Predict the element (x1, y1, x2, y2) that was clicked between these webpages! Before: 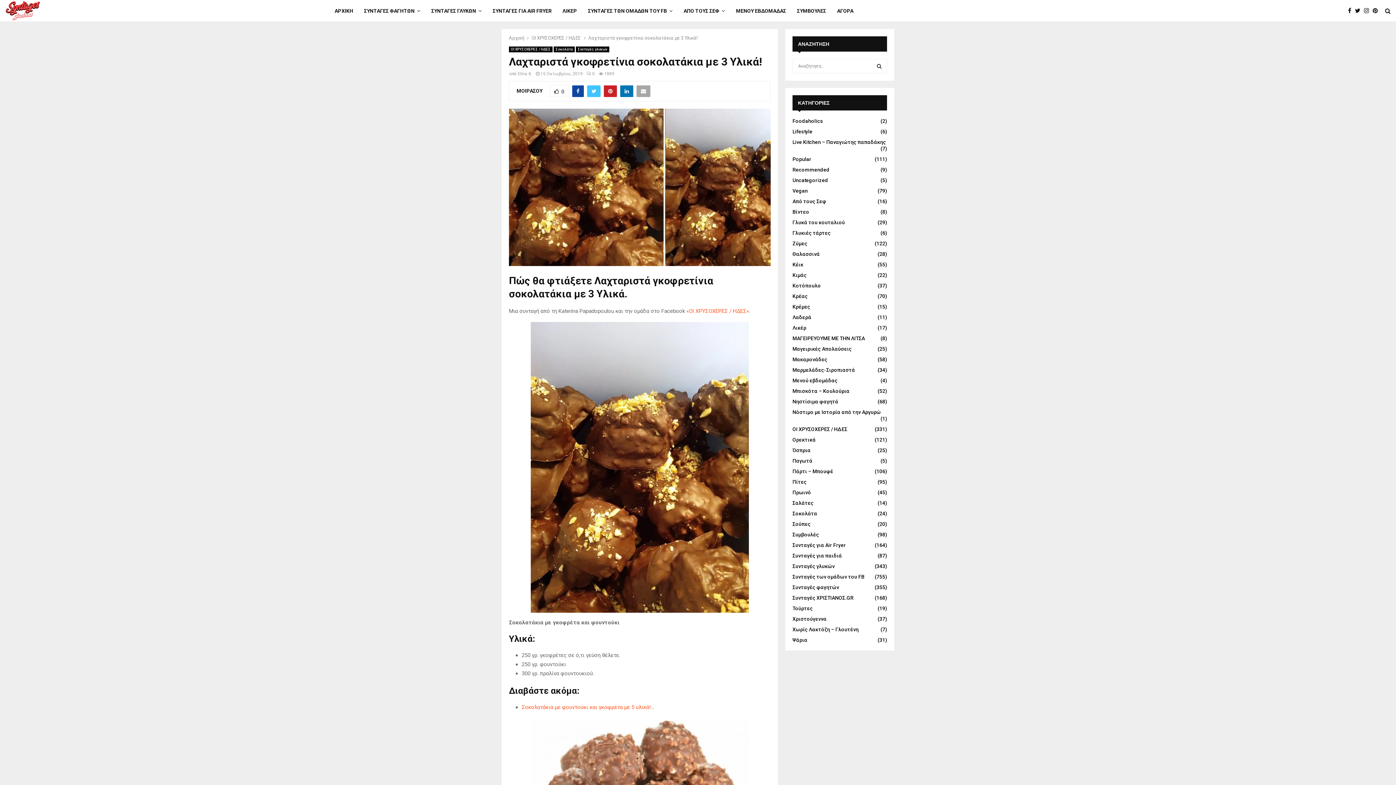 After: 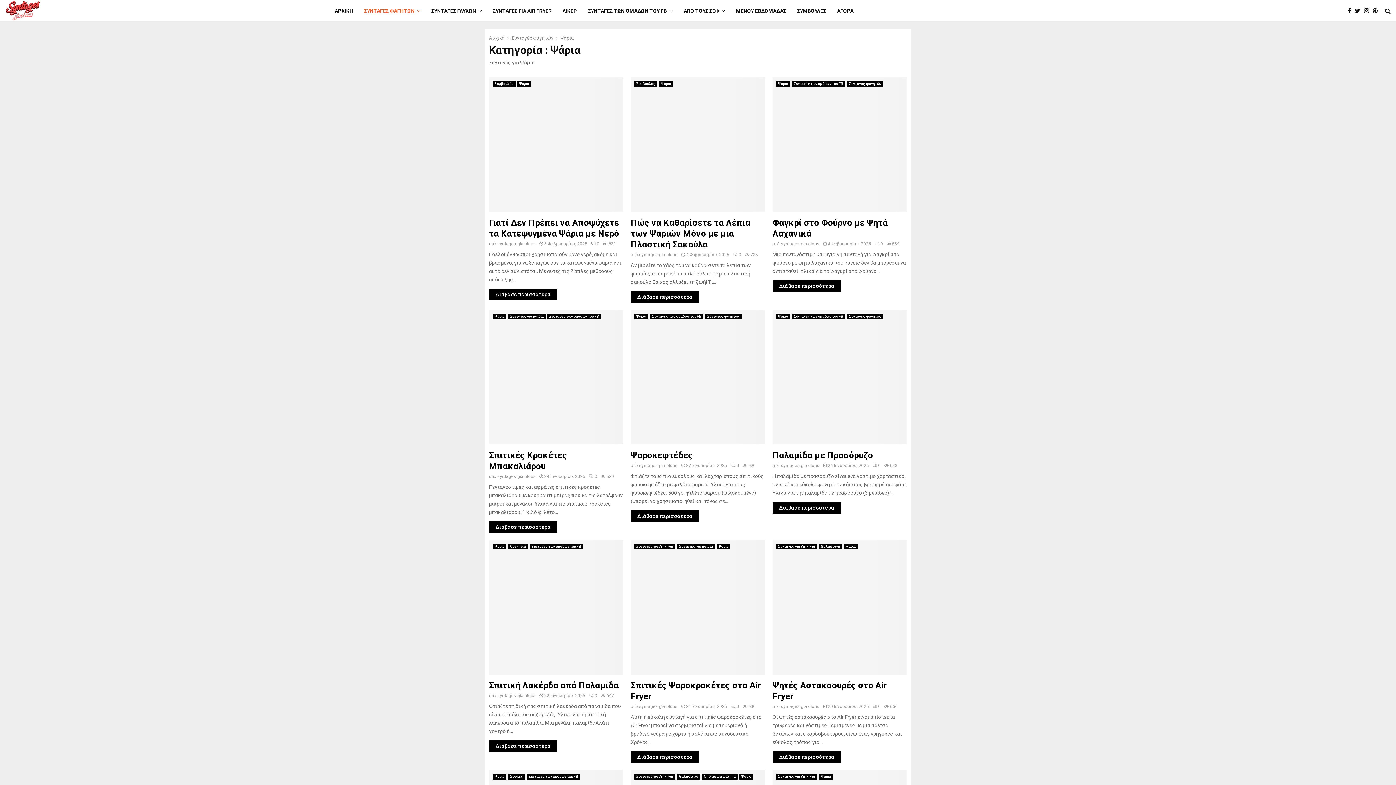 Action: label: Ψάρια
(31) bbox: (792, 637, 807, 643)